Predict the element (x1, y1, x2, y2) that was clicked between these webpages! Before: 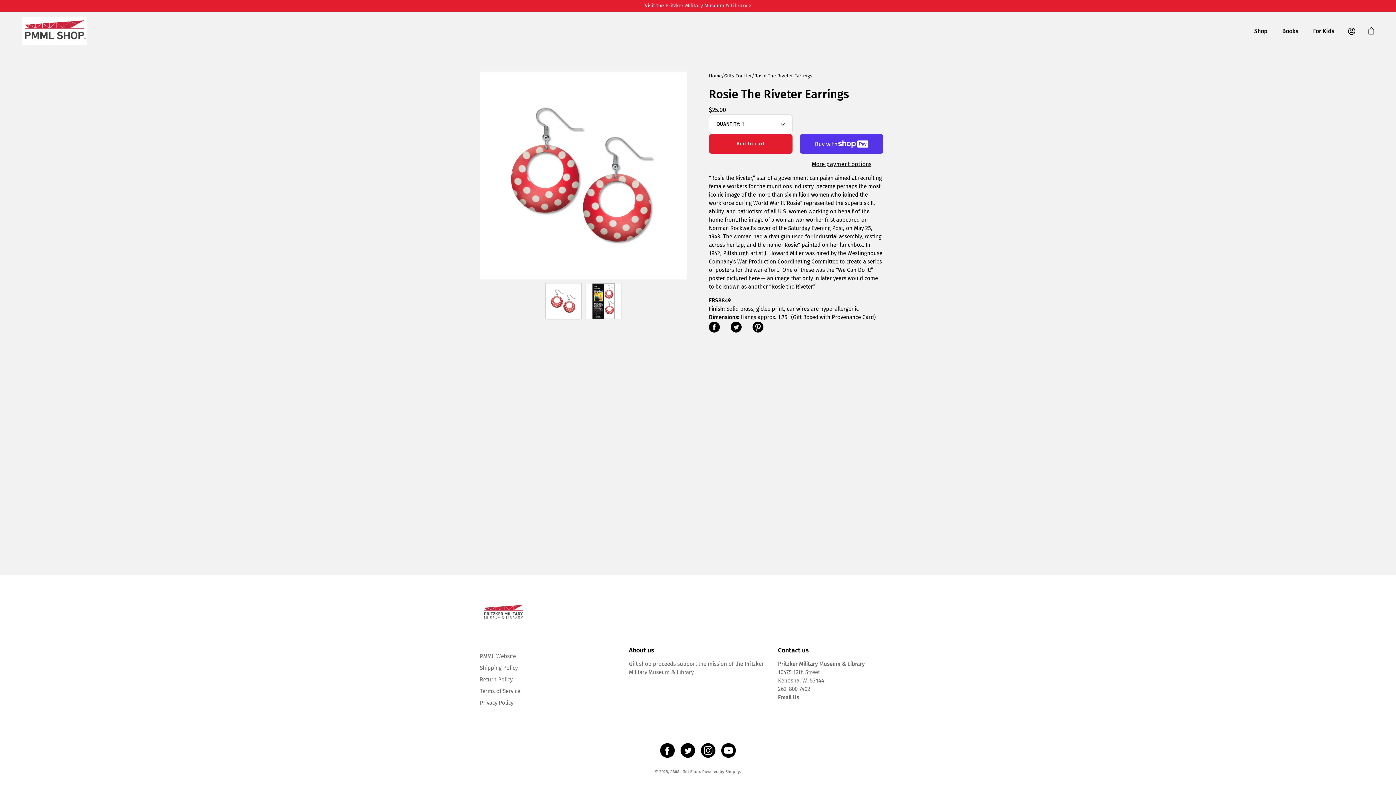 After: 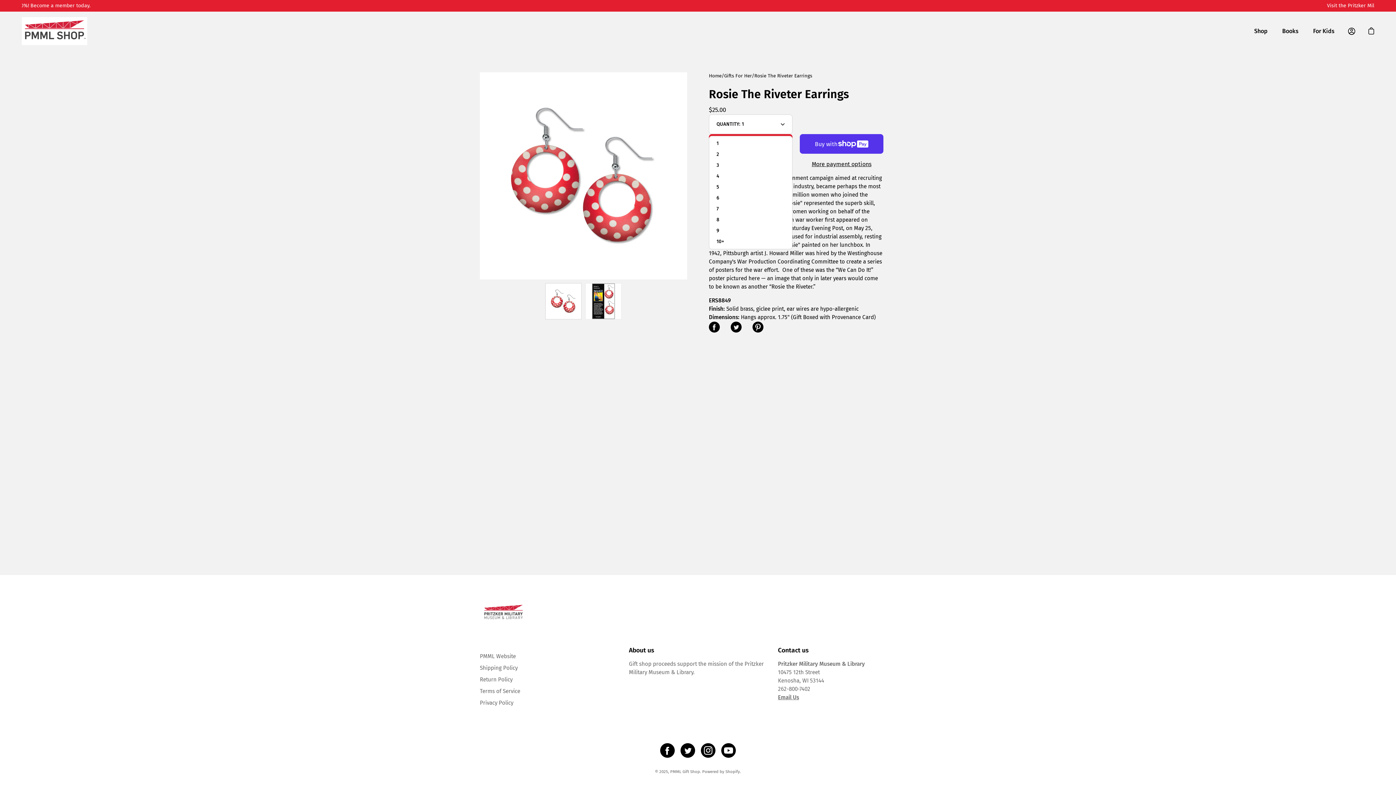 Action: bbox: (709, 114, 792, 134) label: QUANTITY:
1